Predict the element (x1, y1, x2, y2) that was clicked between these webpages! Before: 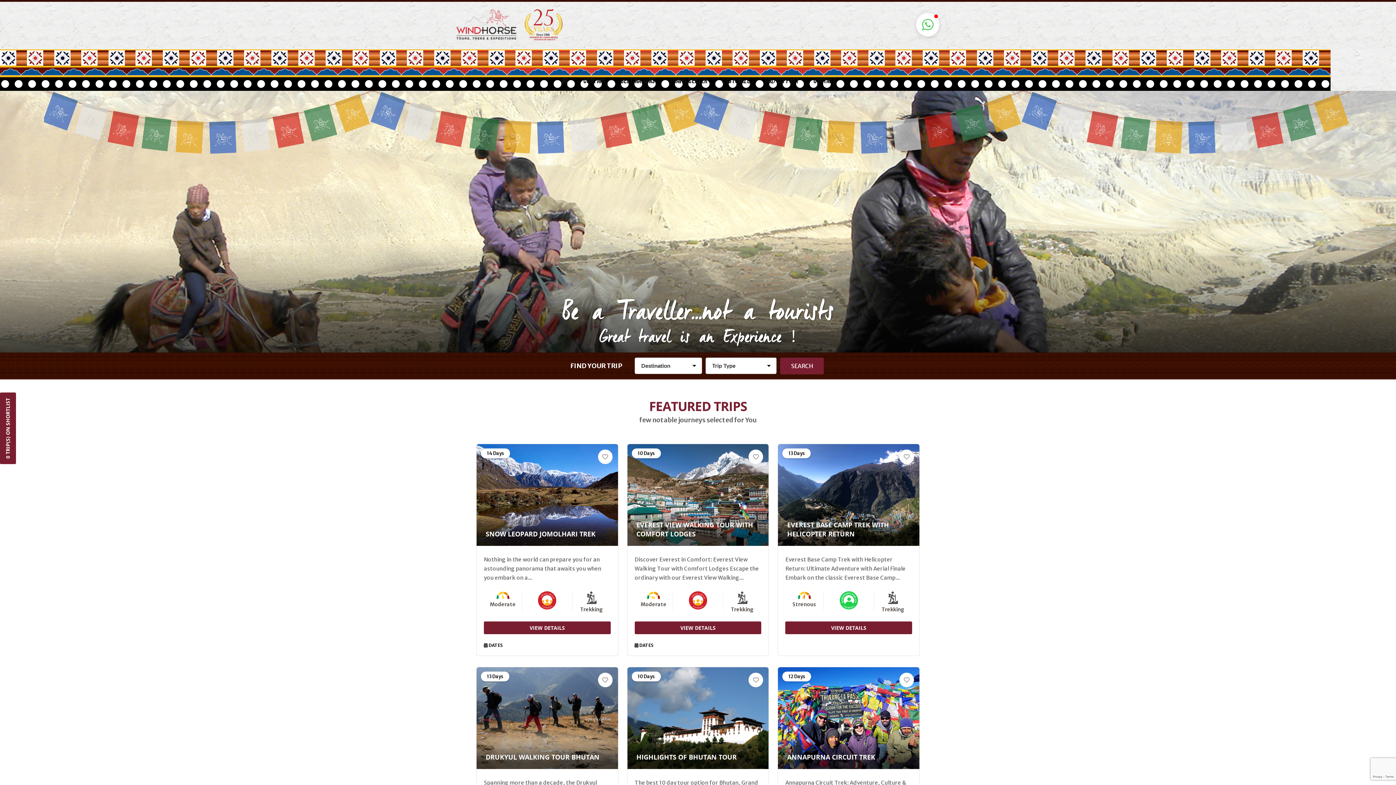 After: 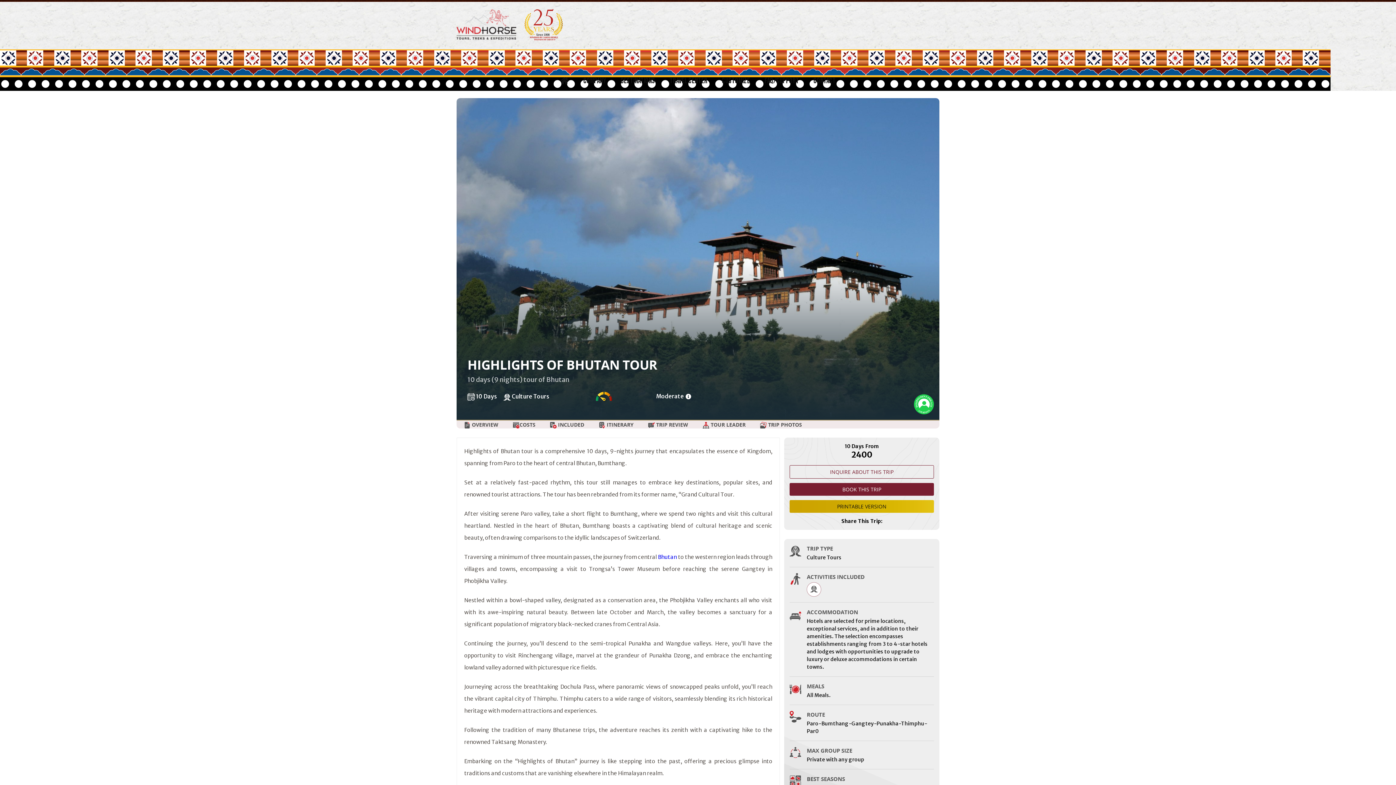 Action: bbox: (636, 752, 736, 761) label: HIGHLIGHTS OF BHUTAN TOUR